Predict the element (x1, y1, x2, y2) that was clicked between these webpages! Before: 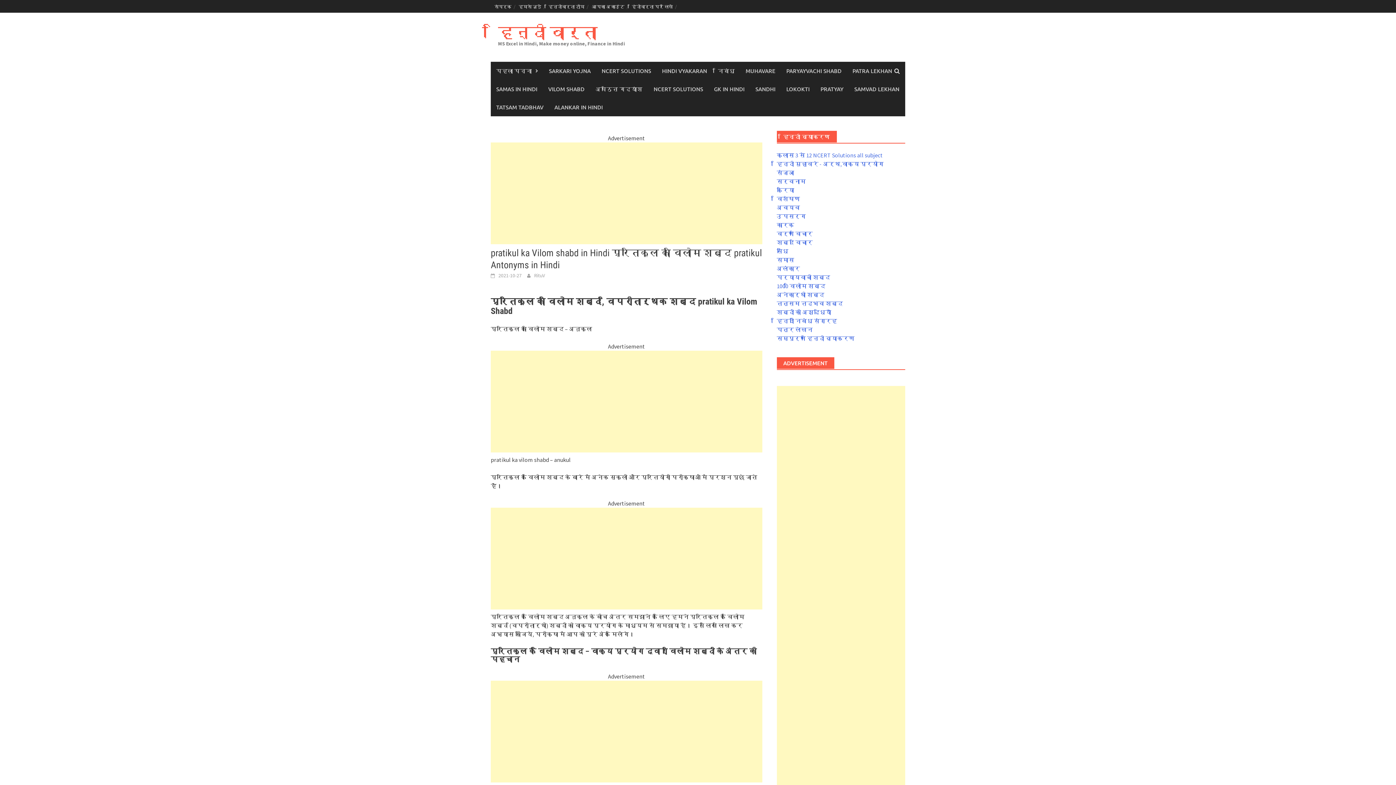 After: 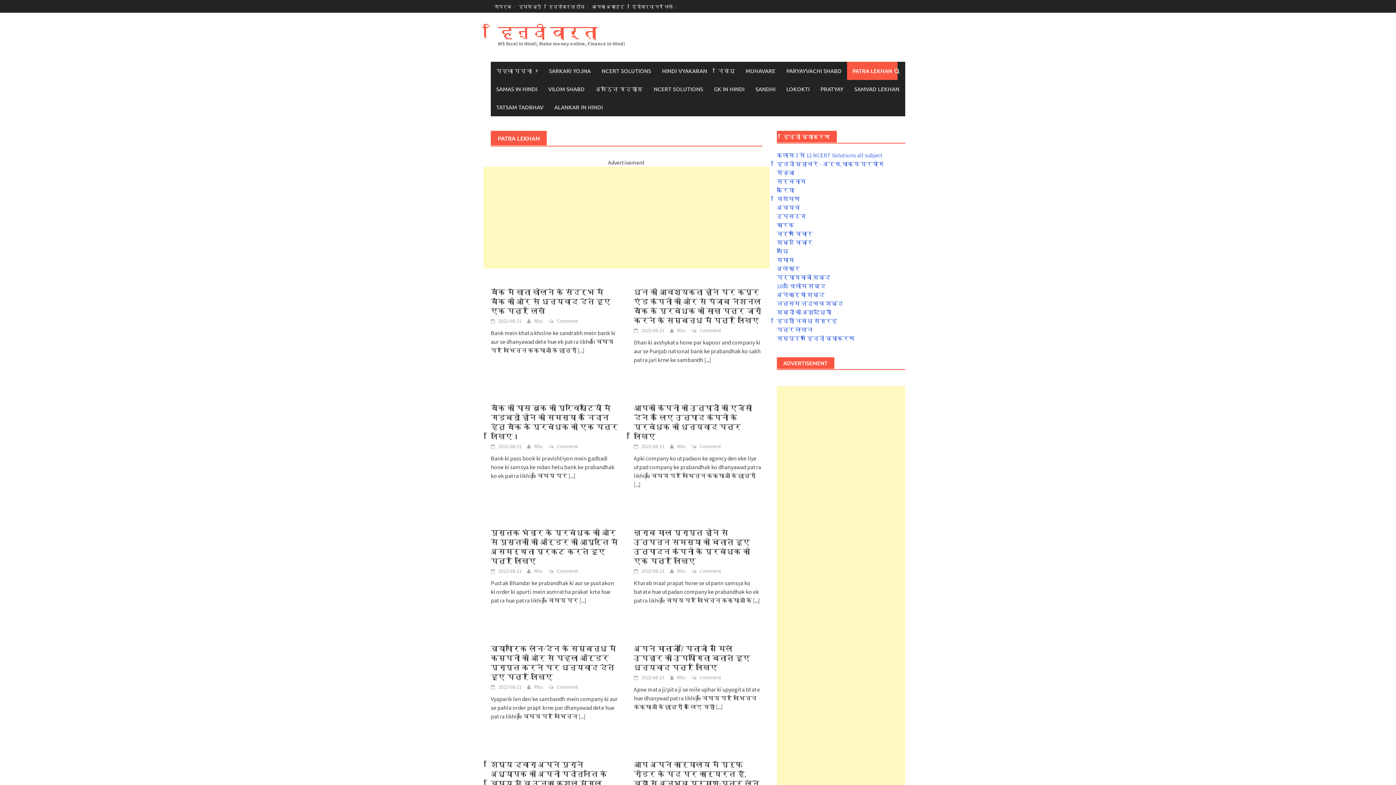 Action: bbox: (847, 61, 897, 80) label: PATRA LEKHAN